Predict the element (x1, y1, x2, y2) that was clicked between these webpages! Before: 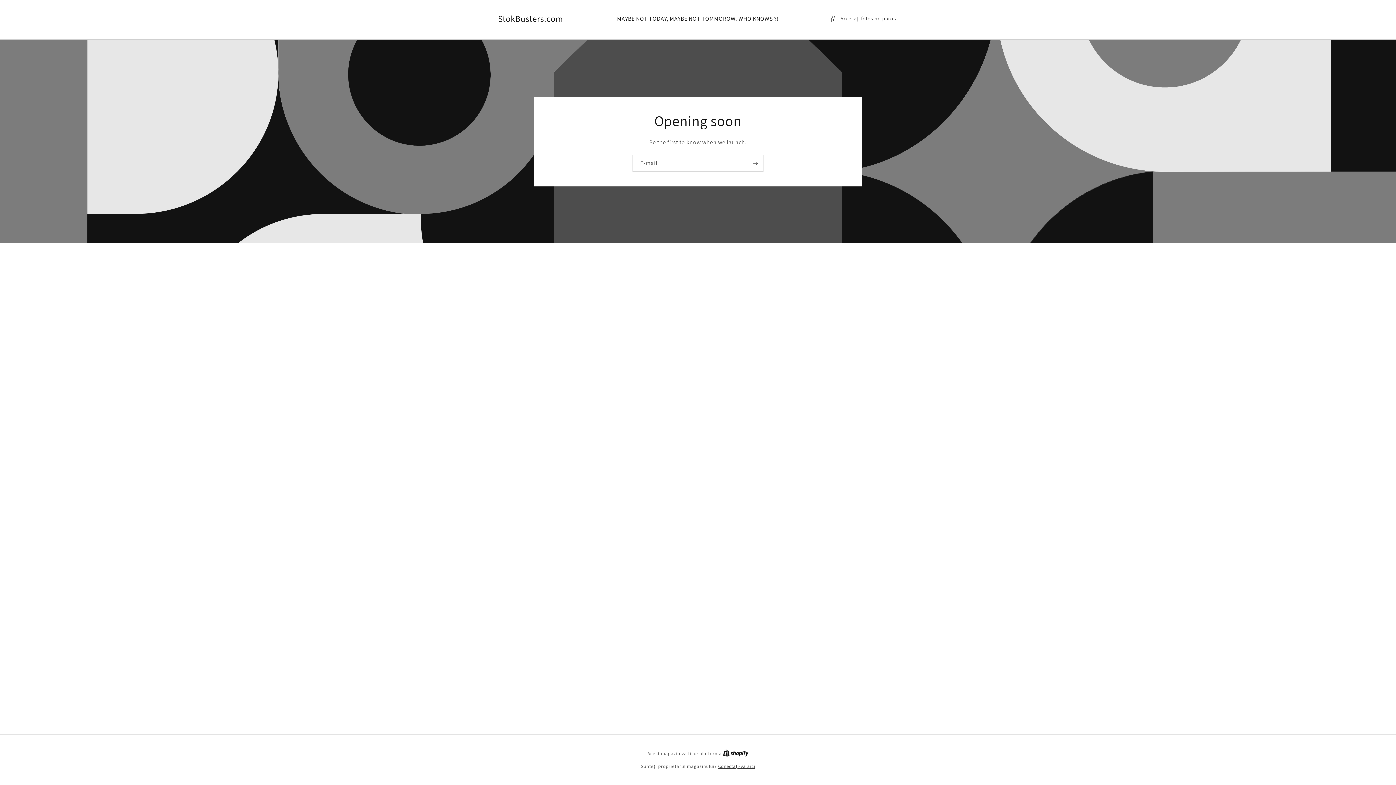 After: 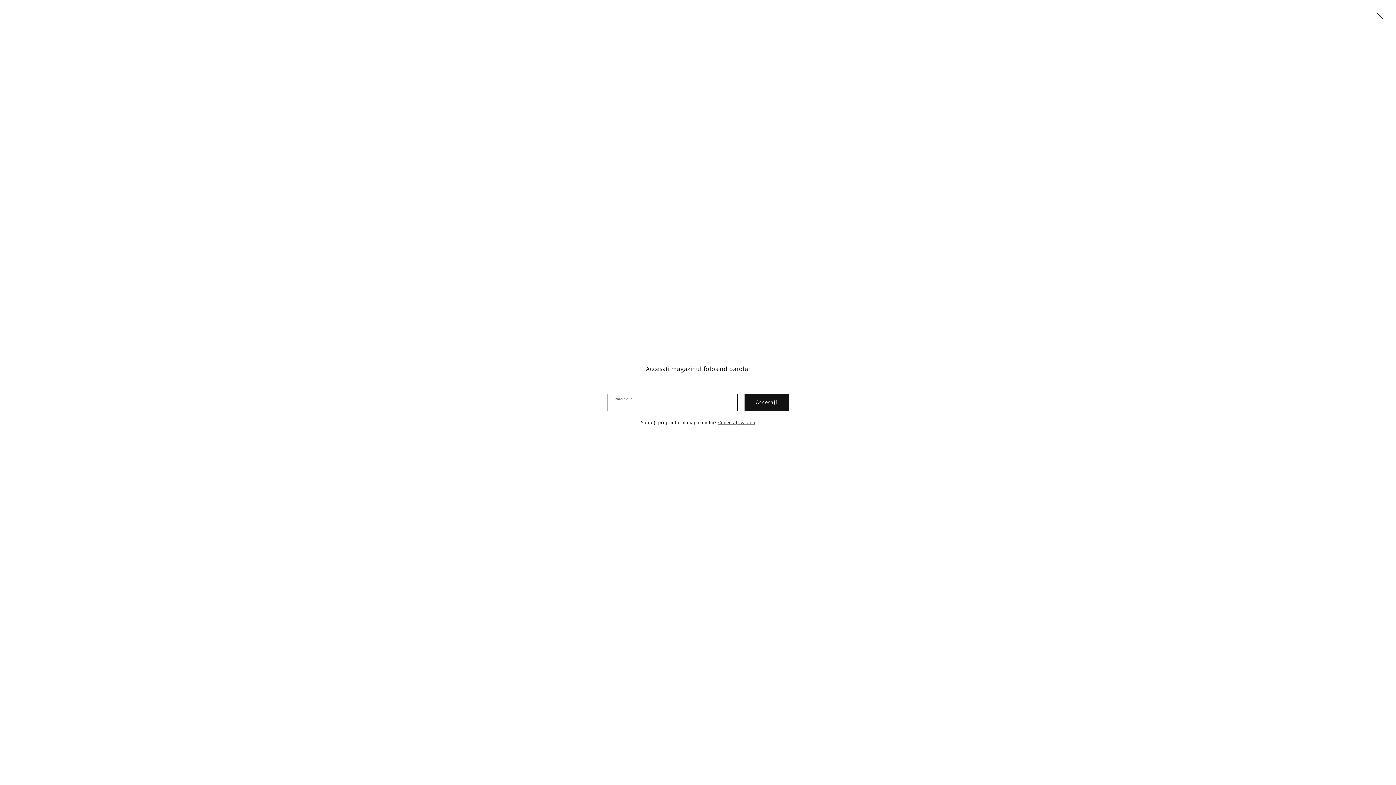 Action: bbox: (830, 14, 898, 23) label: Accesați folosind parola